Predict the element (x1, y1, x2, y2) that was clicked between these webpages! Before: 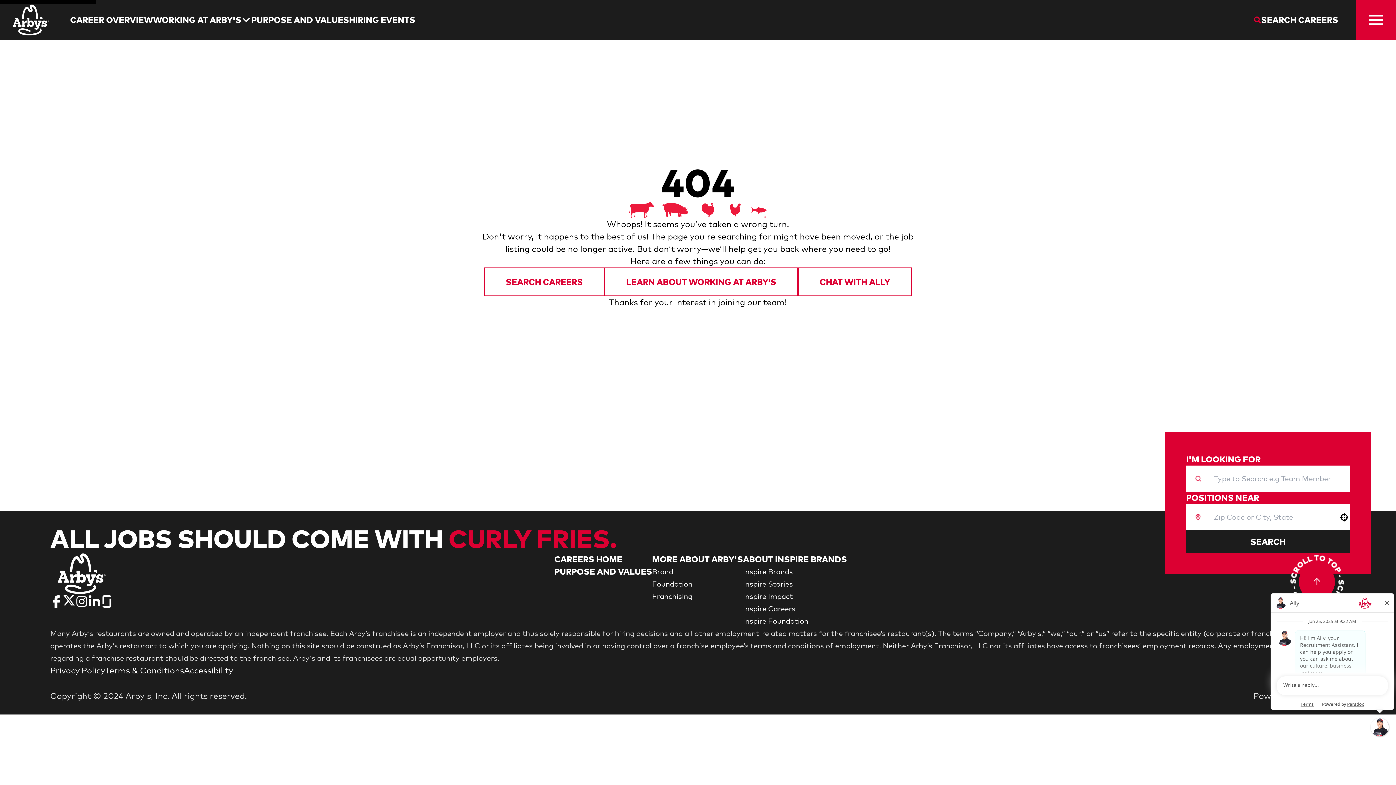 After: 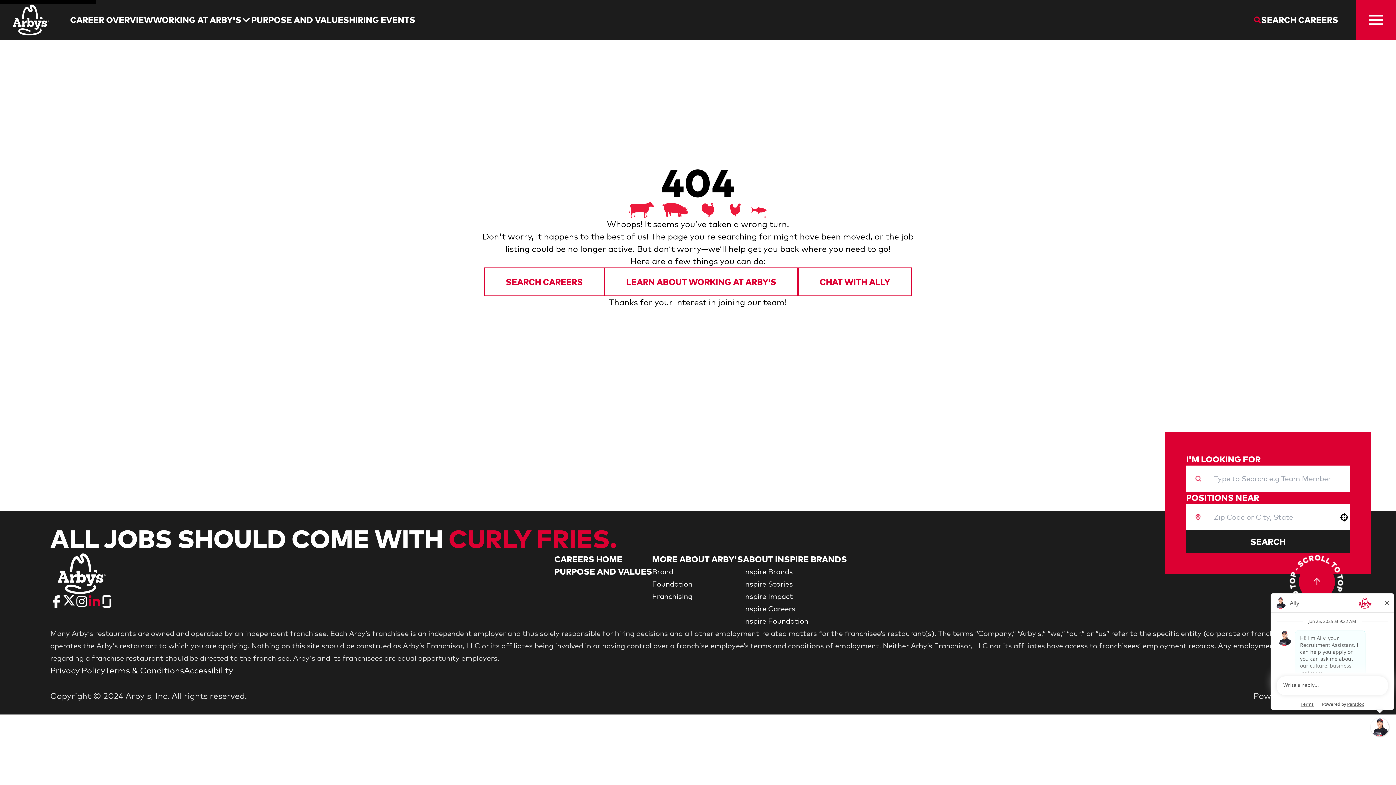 Action: label: Go to Arby's LinkedIn (Opens in new tab) bbox: (88, 595, 100, 608)